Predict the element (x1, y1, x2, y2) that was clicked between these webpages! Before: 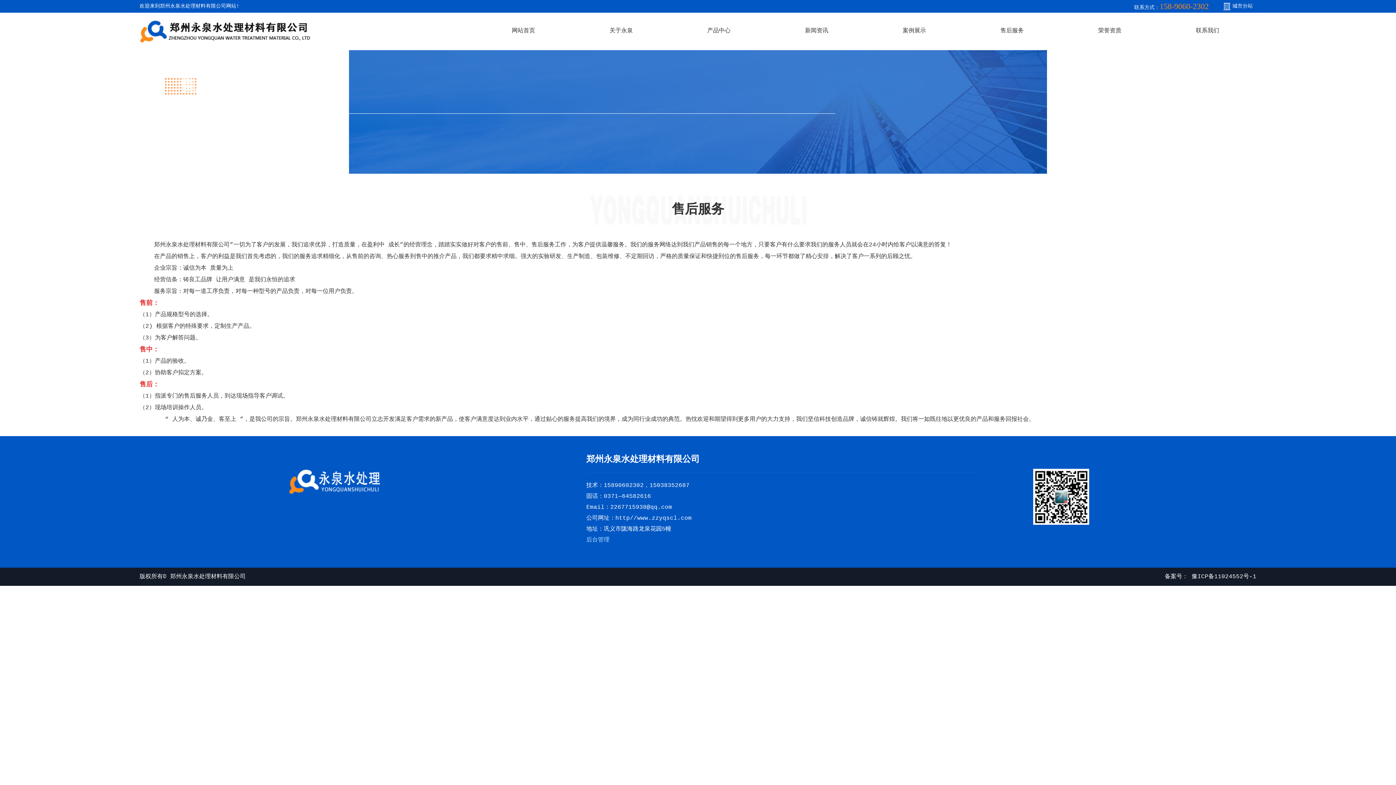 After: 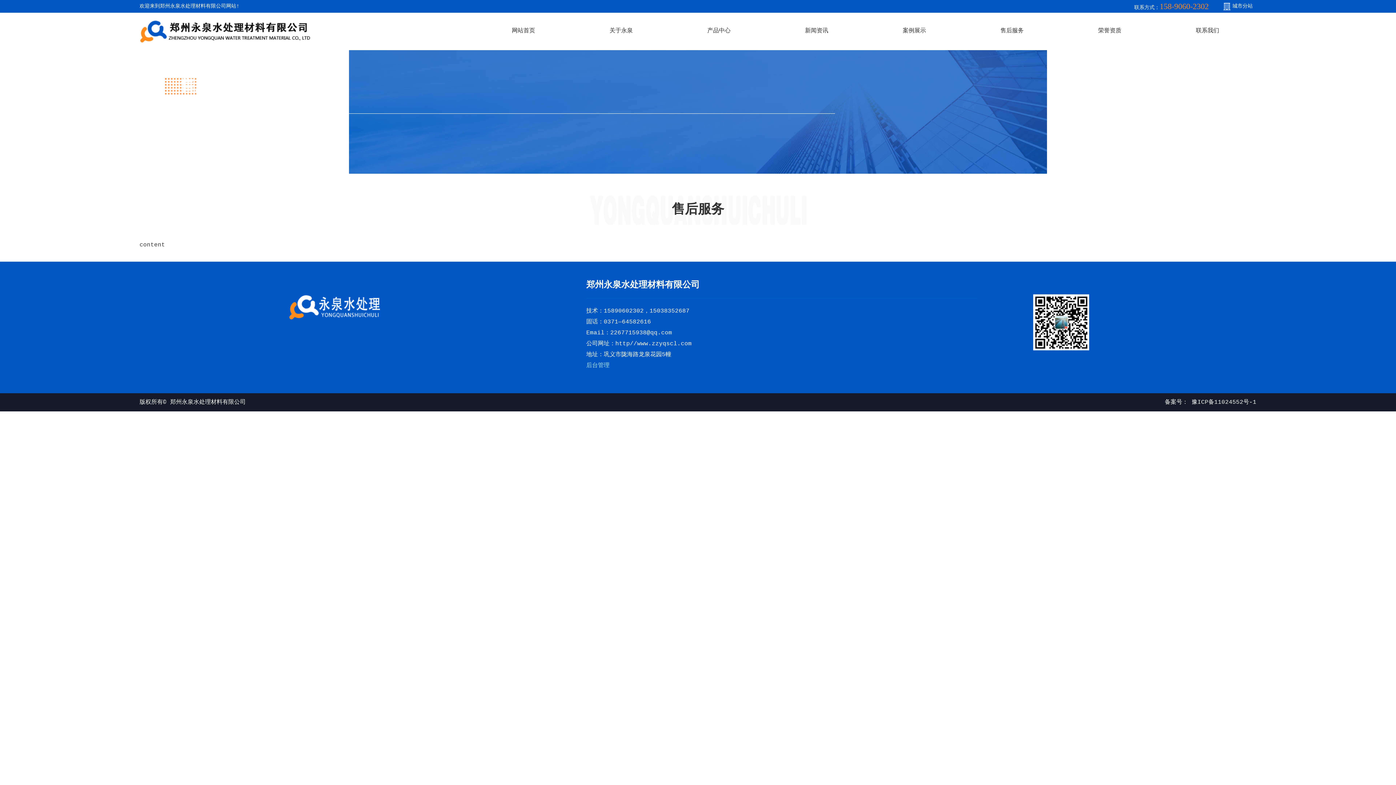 Action: label: 售后服务 bbox: (216, 104, 240, 111)